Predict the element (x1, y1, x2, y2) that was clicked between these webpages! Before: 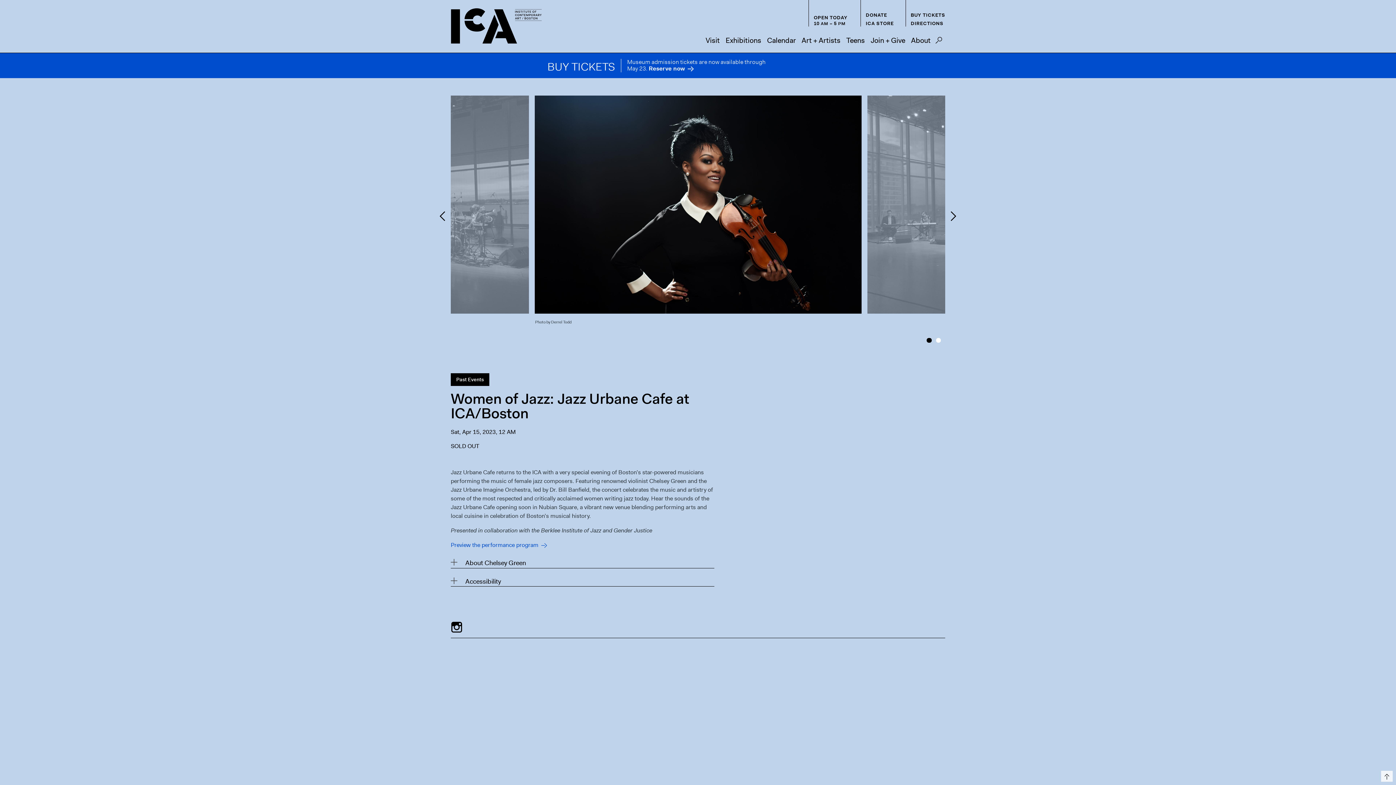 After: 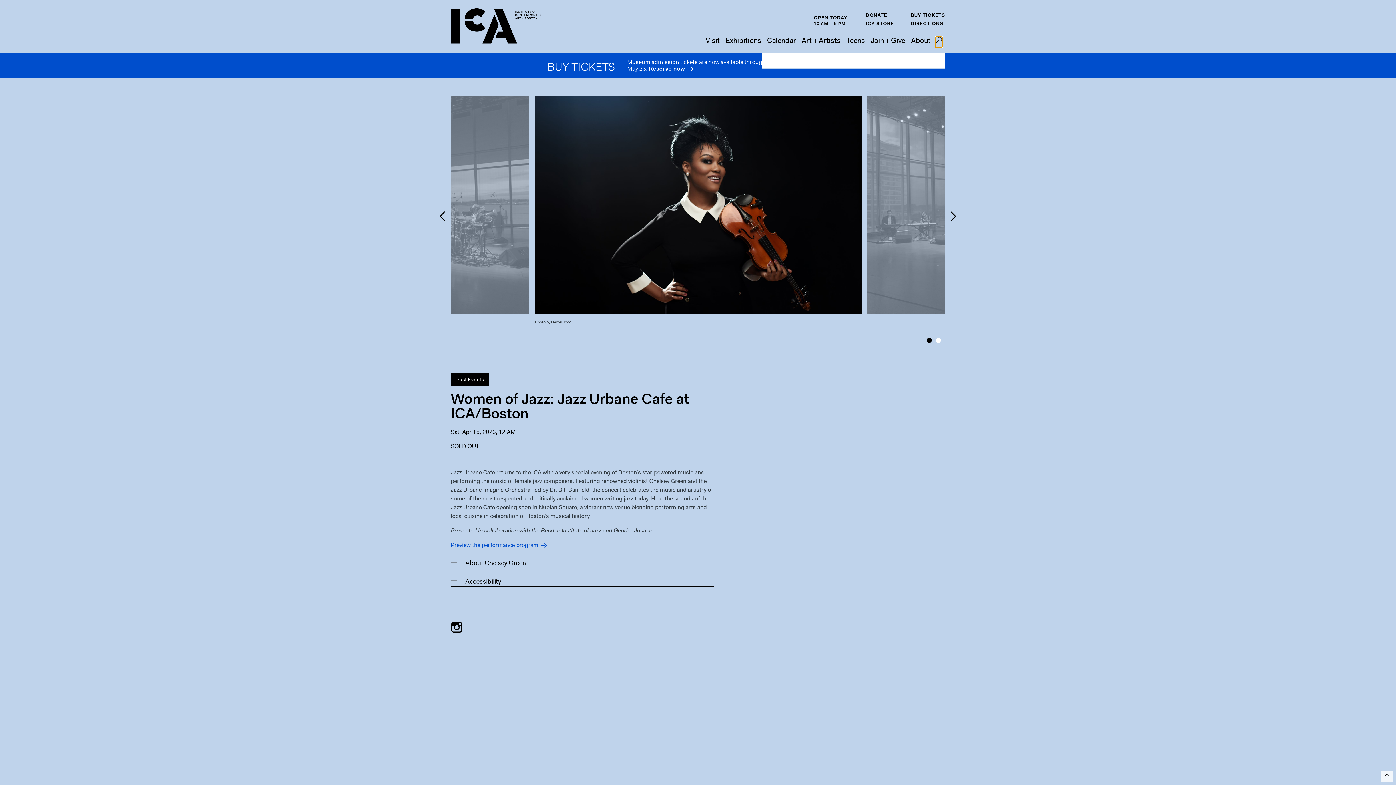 Action: bbox: (935, 36, 942, 47) label: Search